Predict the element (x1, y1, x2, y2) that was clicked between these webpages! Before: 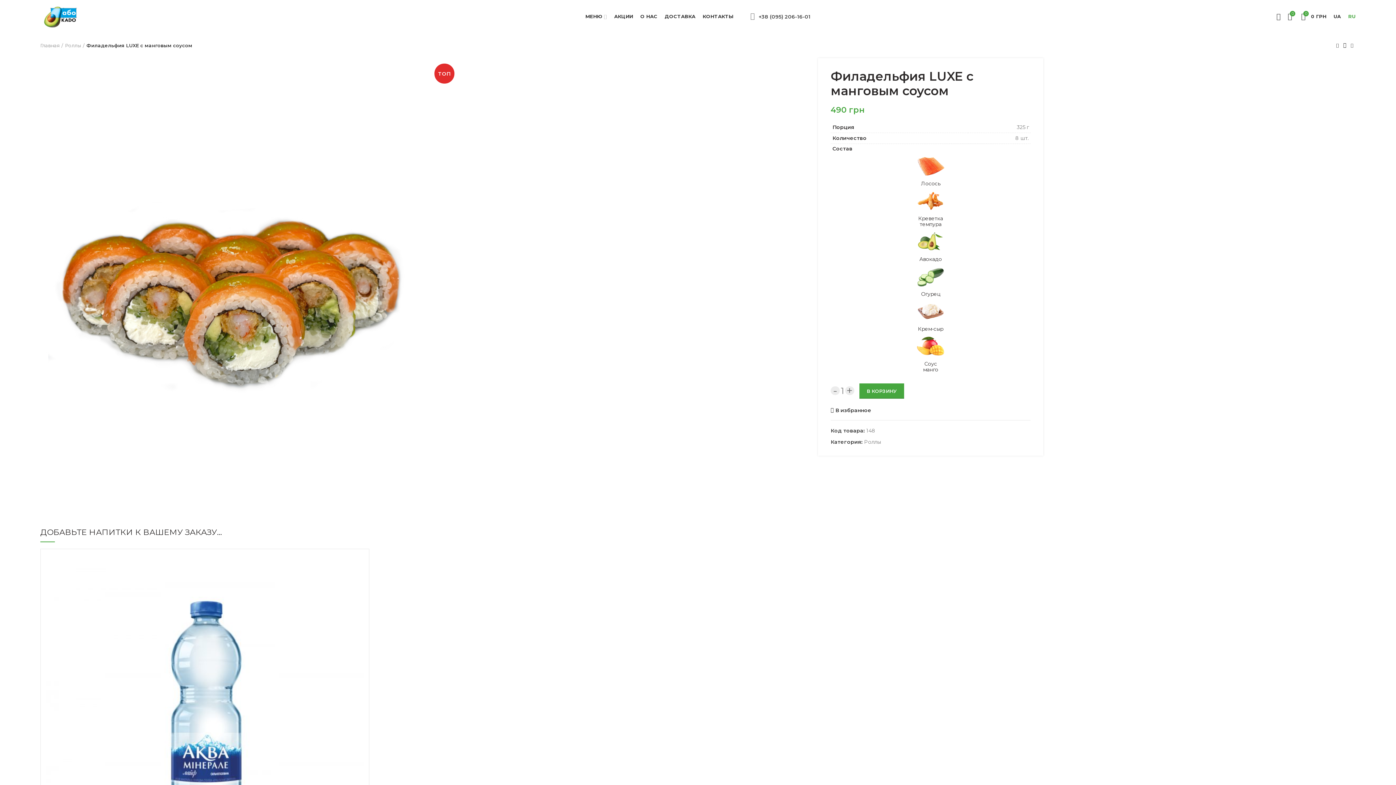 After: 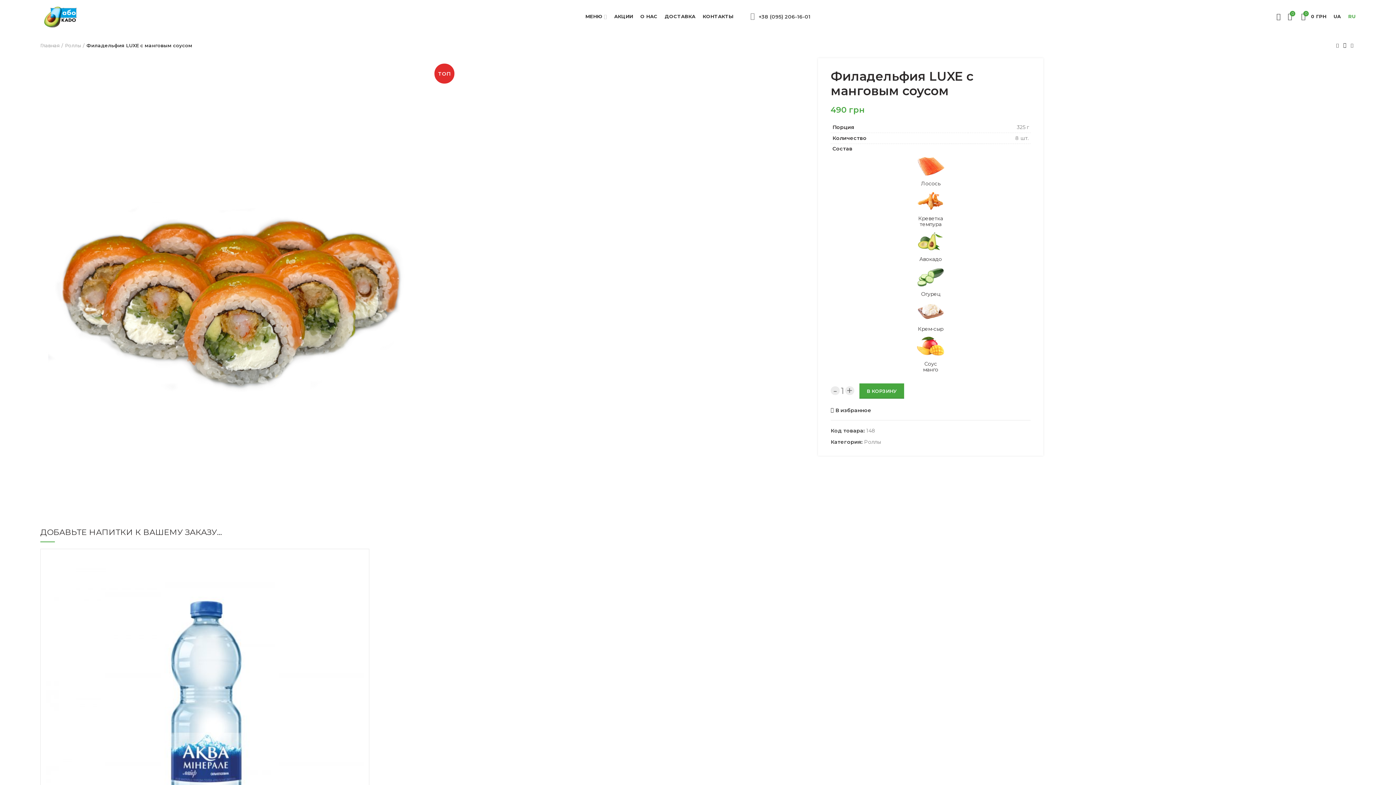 Action: label: RU bbox: (1344, 9, 1359, 23)